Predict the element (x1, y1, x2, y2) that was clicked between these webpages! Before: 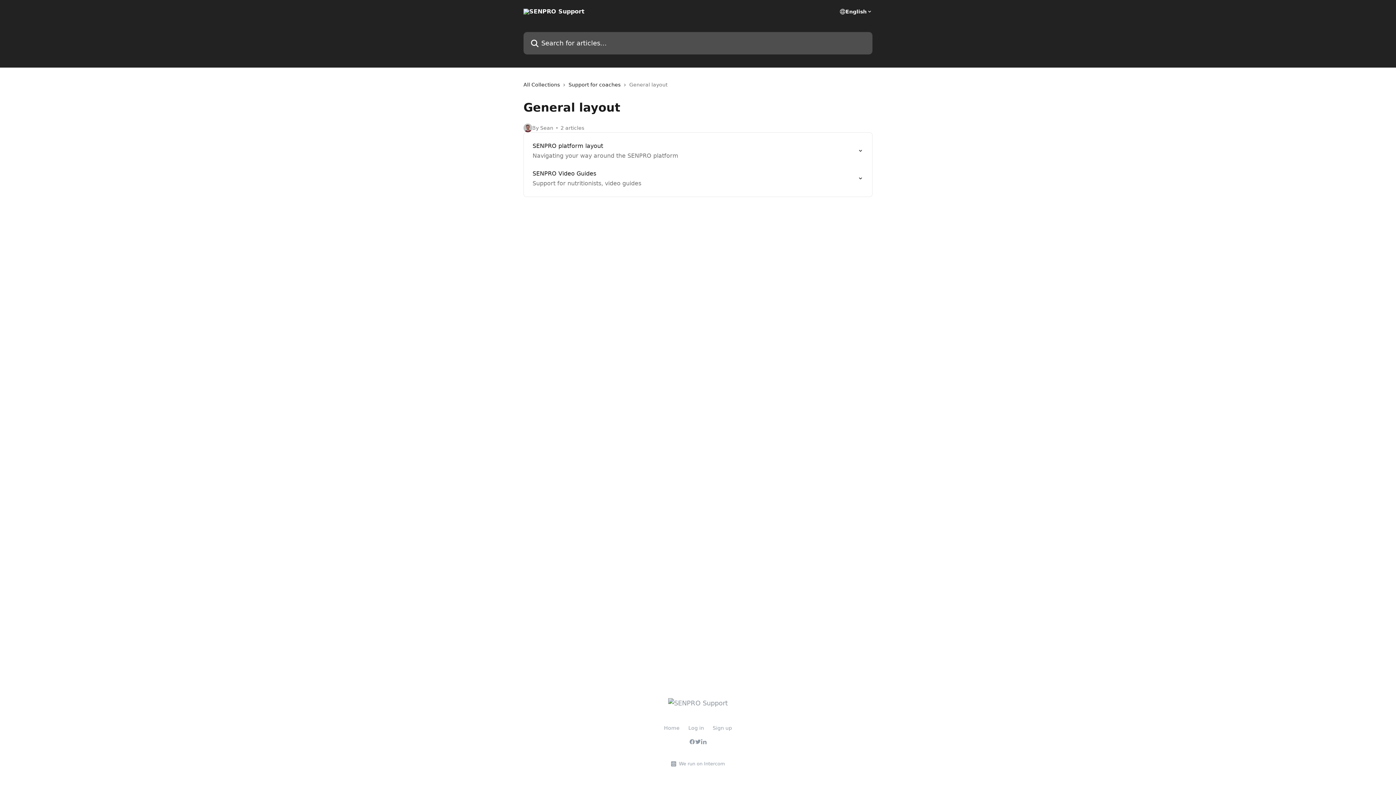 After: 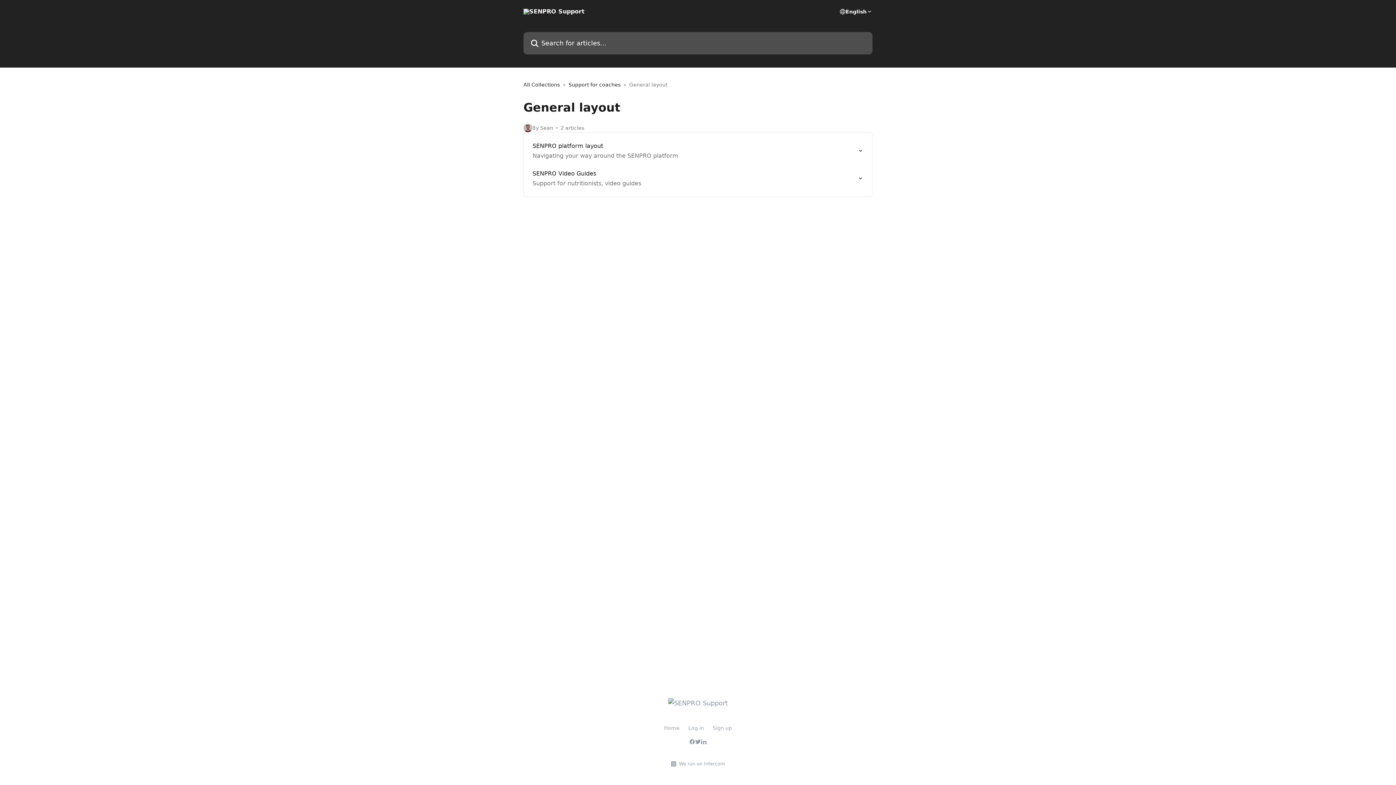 Action: bbox: (701, 739, 706, 745)